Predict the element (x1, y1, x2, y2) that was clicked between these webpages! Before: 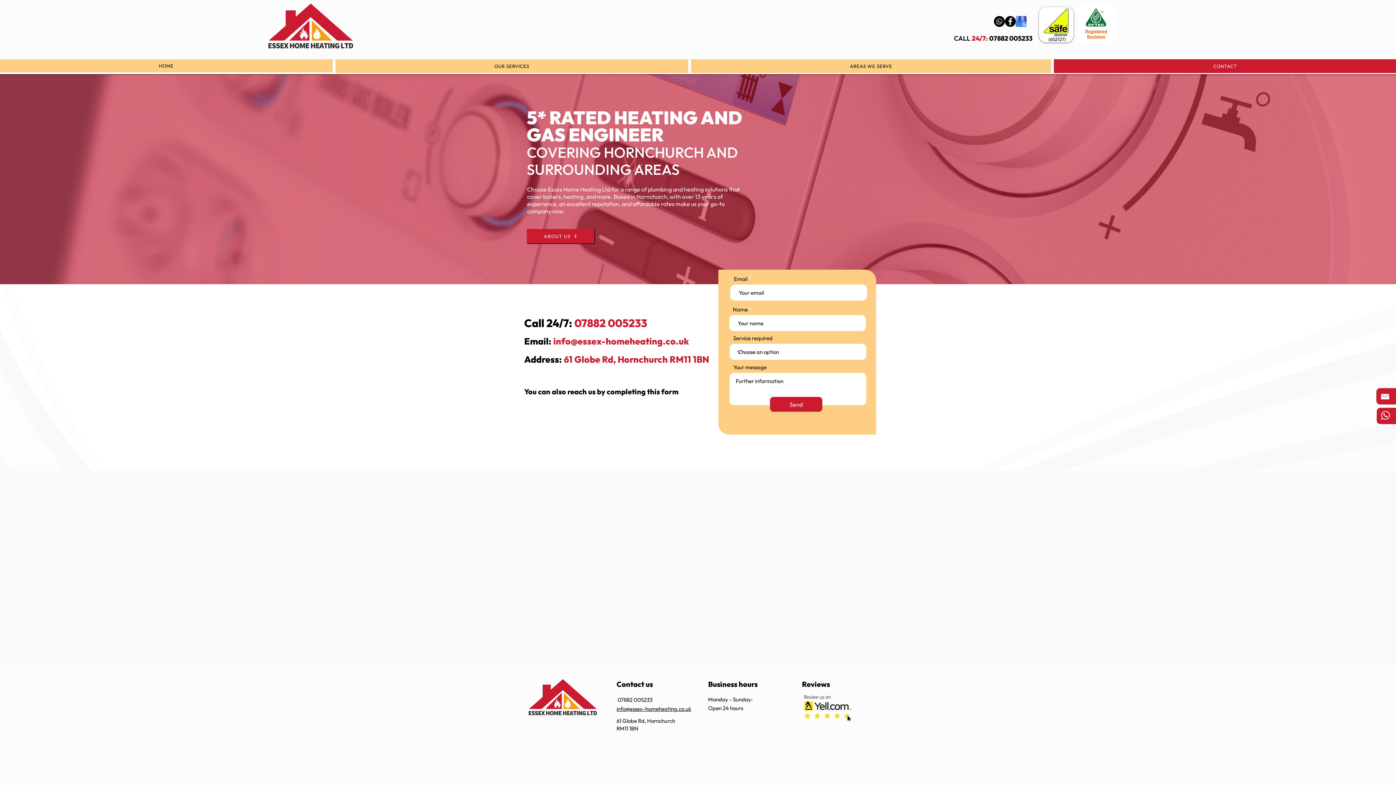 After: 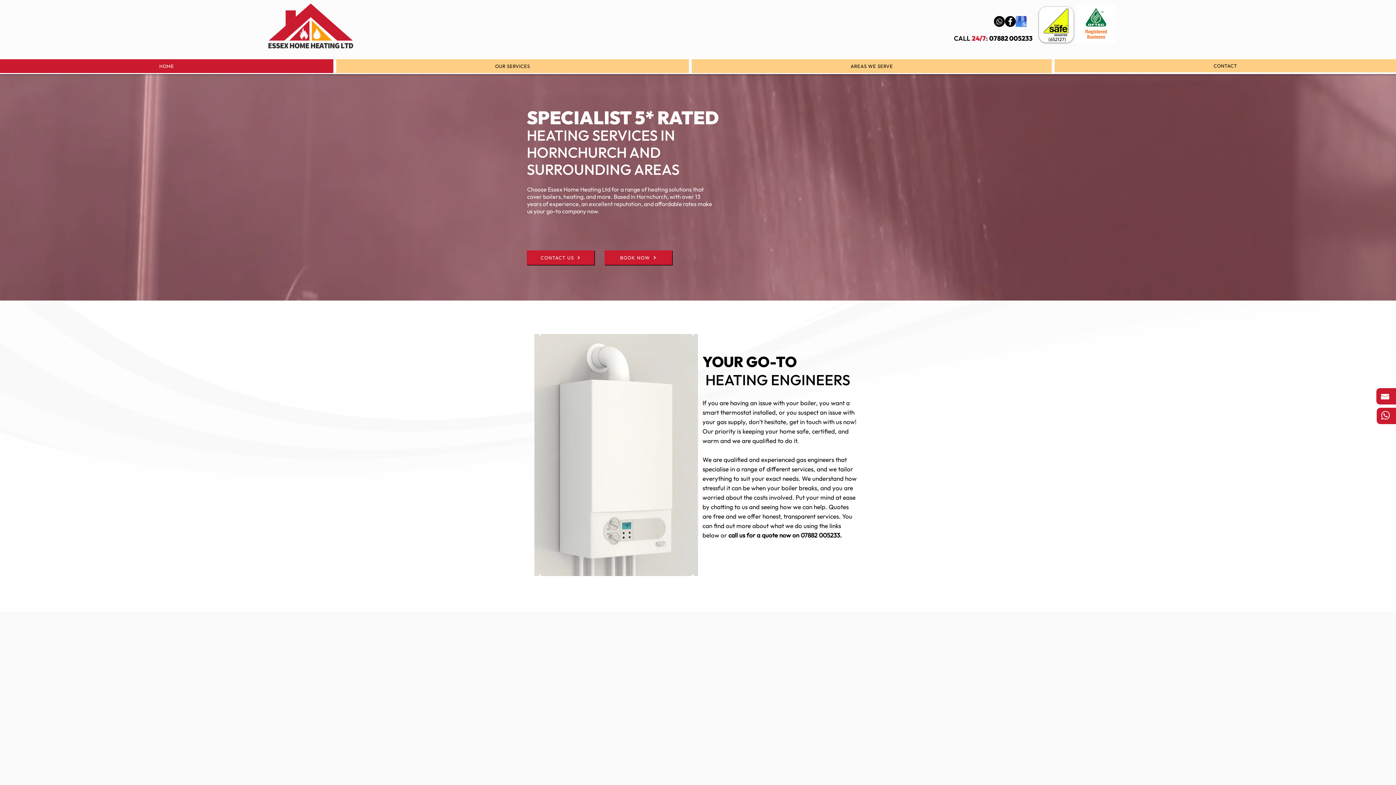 Action: label: HOME bbox: (0, 59, 332, 72)